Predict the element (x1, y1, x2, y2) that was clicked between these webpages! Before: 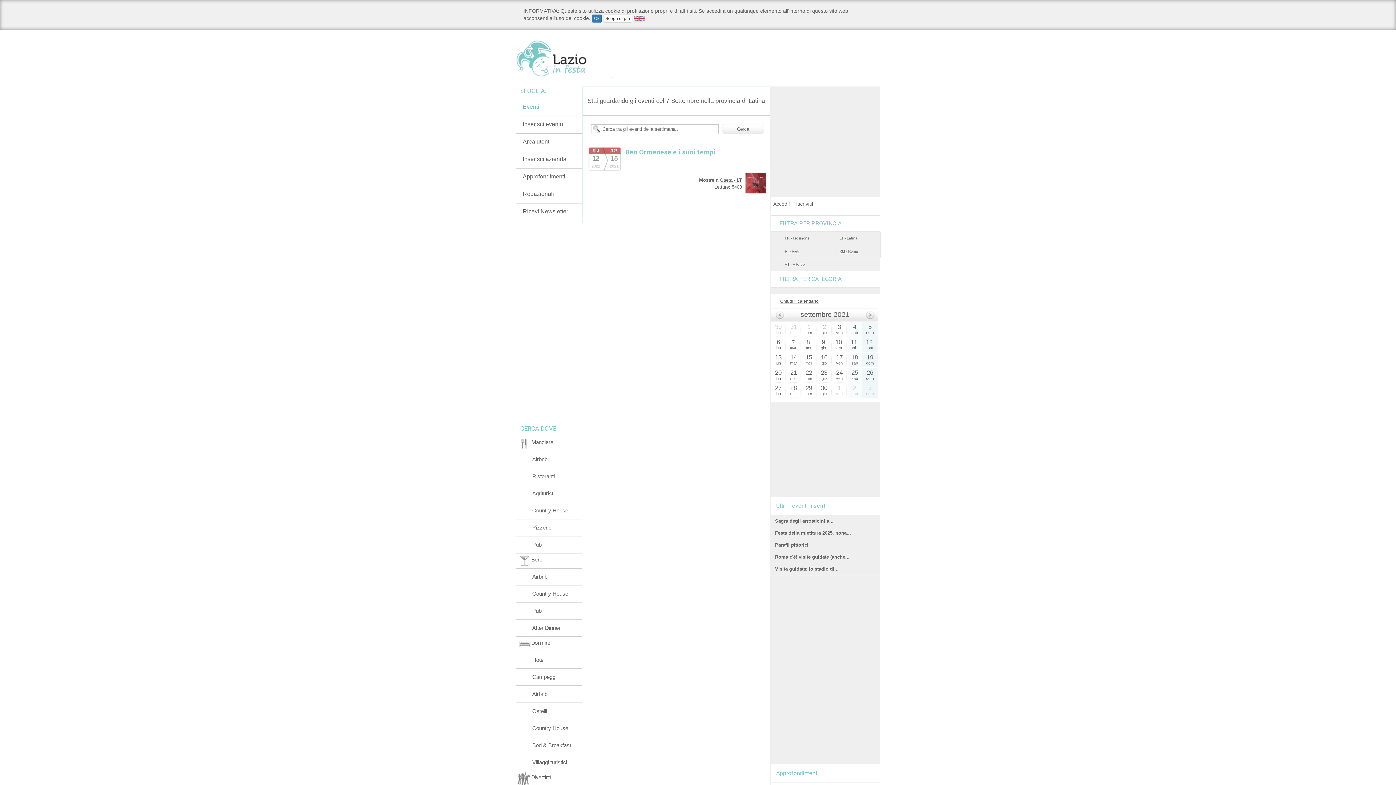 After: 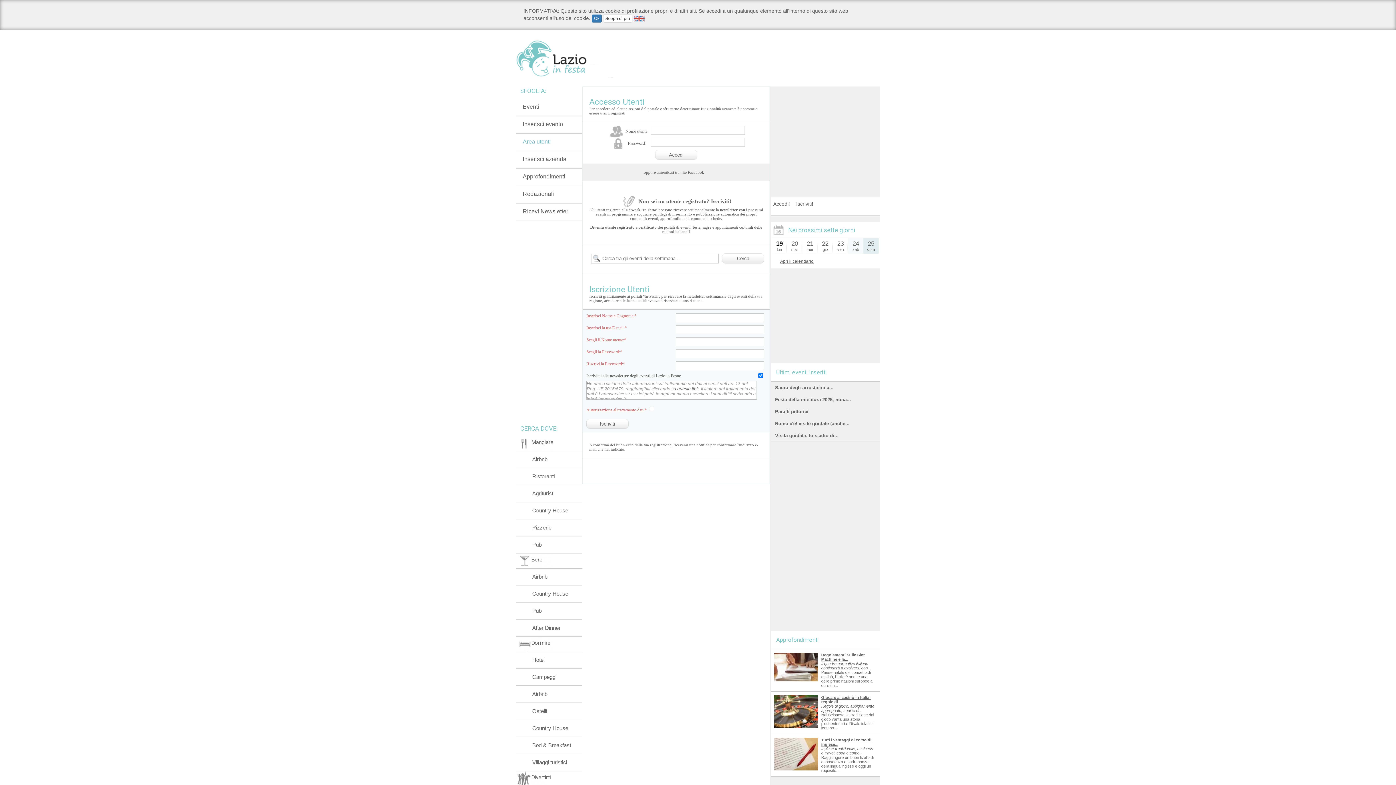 Action: label: Area utenti bbox: (516, 134, 583, 150)